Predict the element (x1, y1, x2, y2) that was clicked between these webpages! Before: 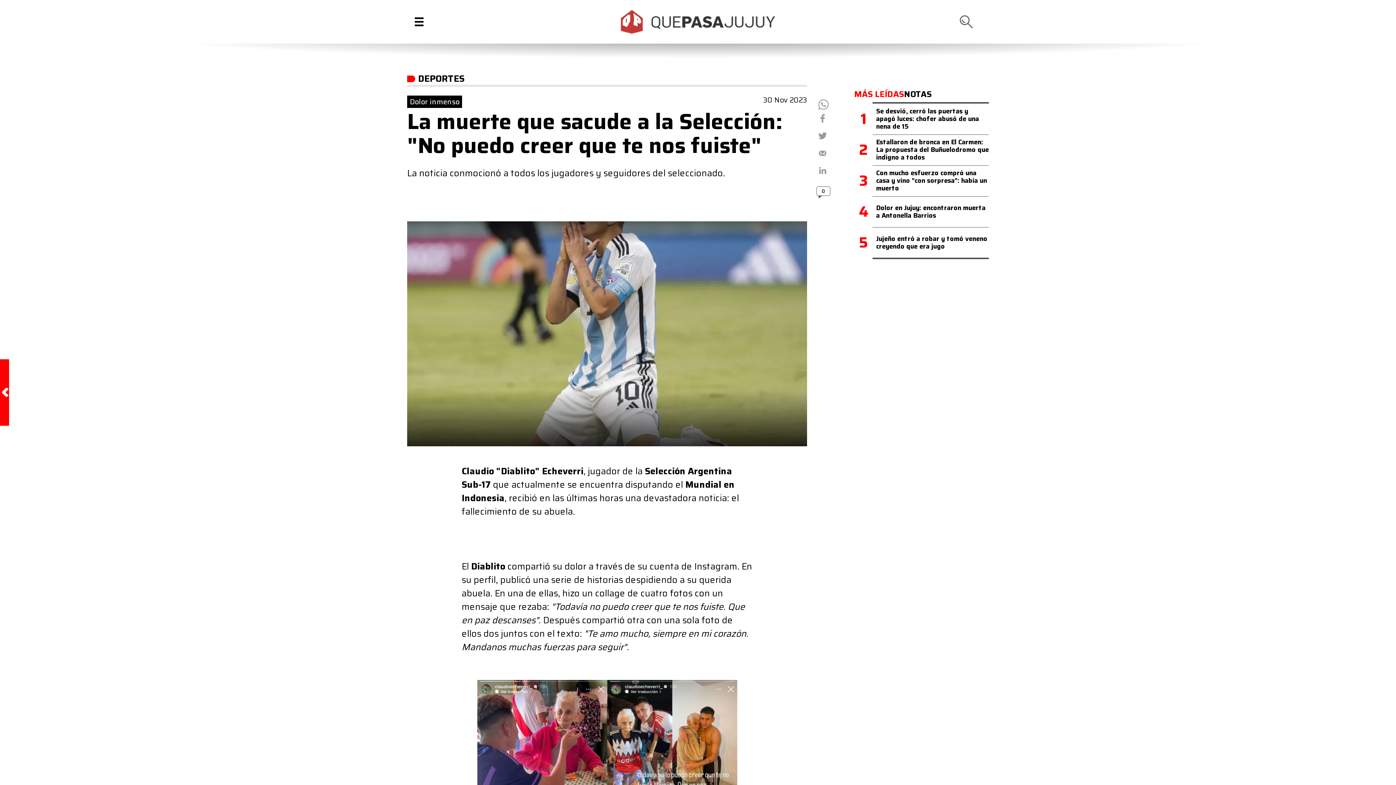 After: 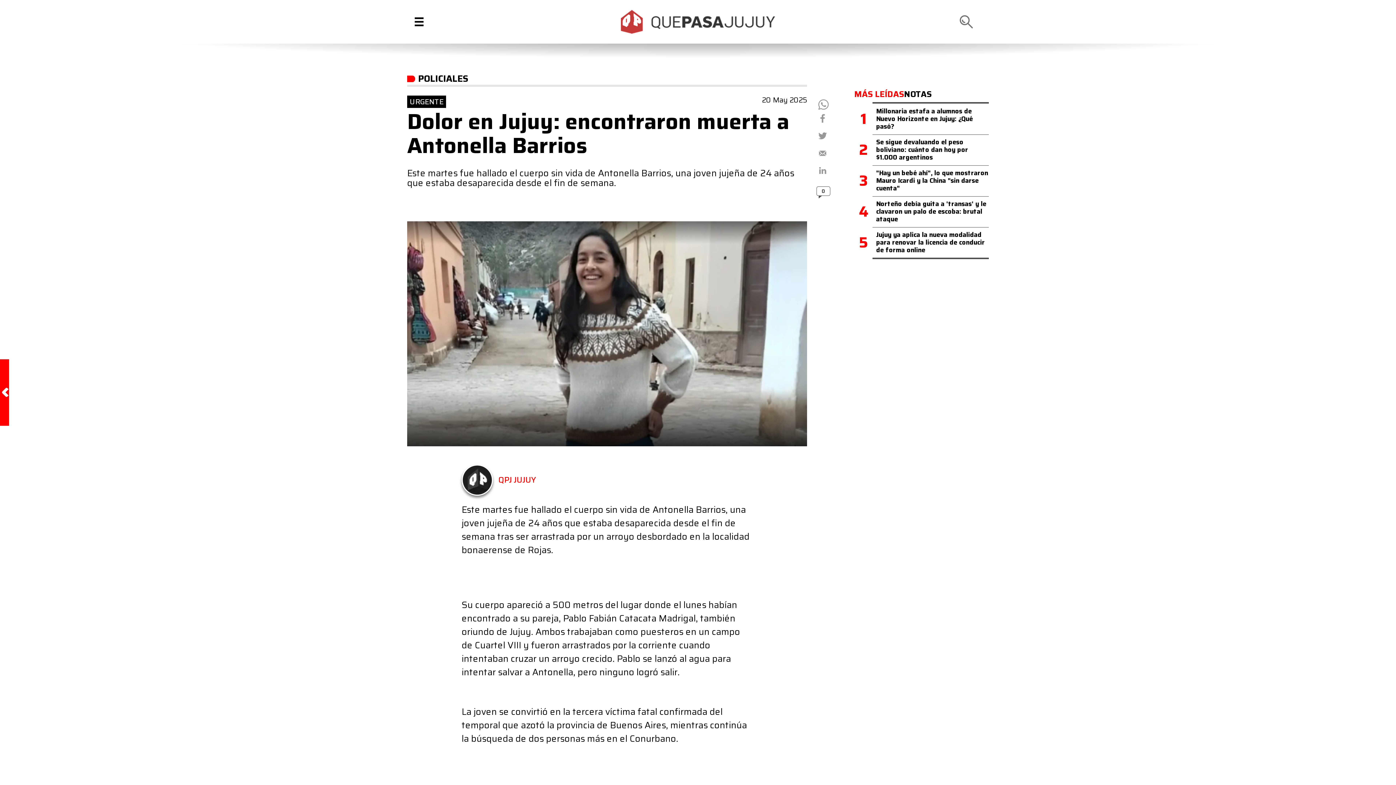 Action: bbox: (876, 202, 985, 220) label: Dolor en Jujuy: encontraron muerta a Antonella Barrios